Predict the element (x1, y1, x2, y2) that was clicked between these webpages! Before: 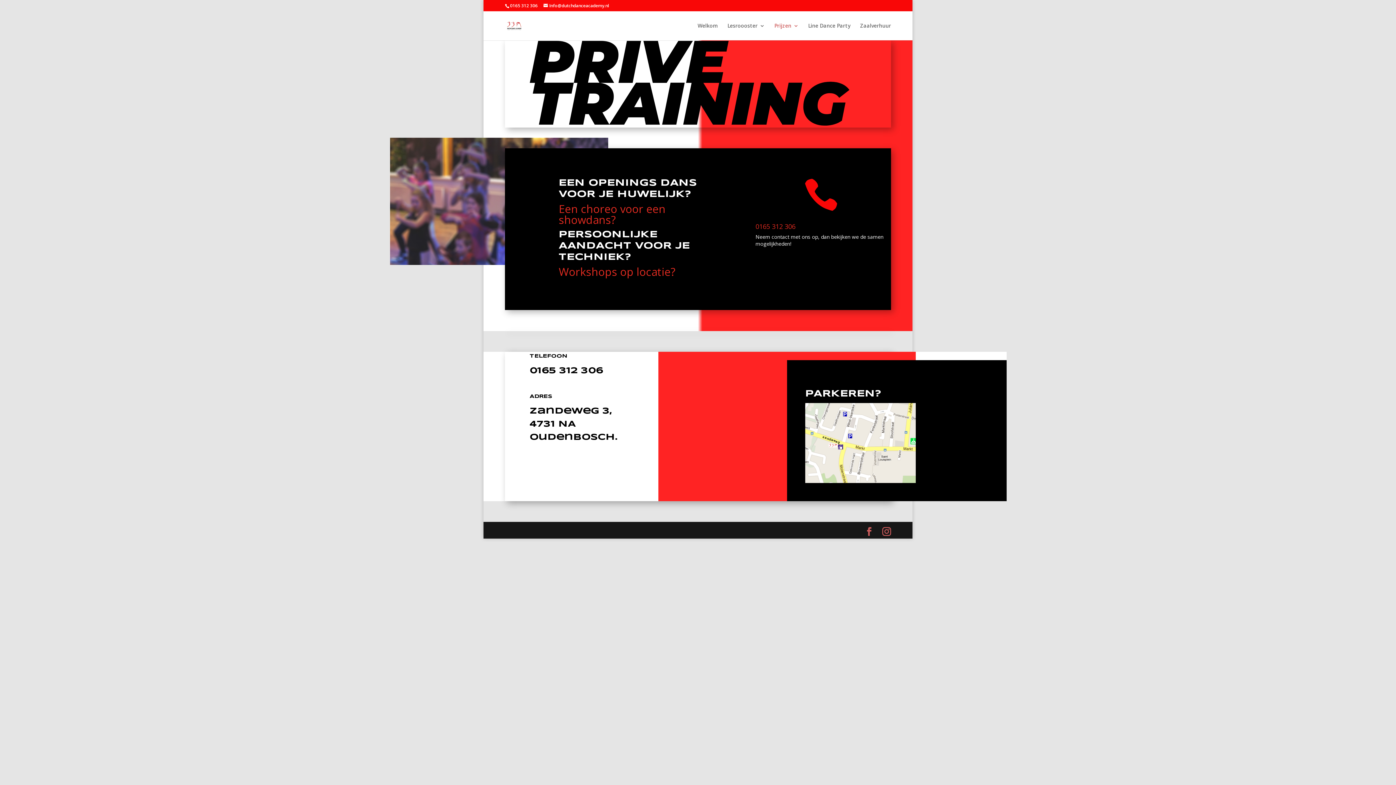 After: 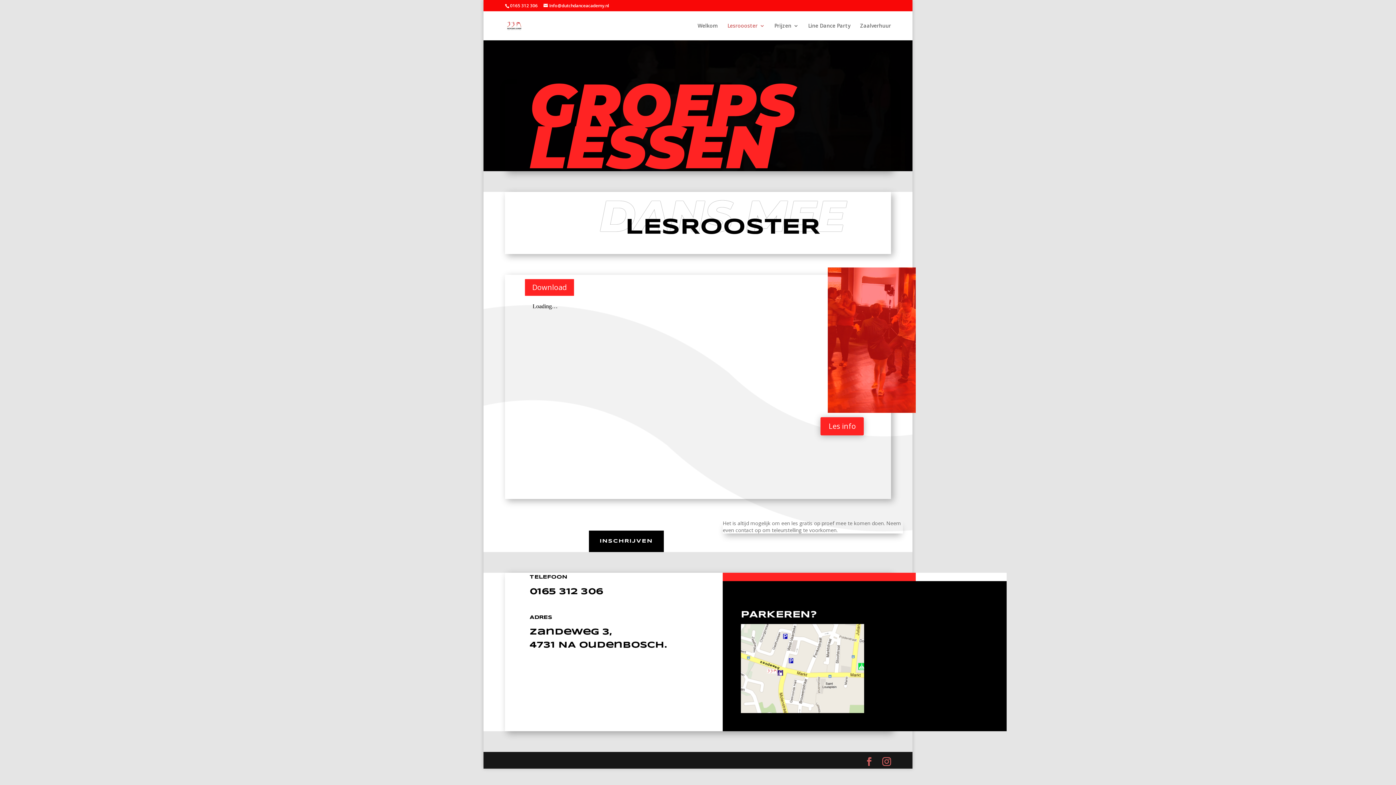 Action: bbox: (727, 23, 765, 40) label: Lesroooster